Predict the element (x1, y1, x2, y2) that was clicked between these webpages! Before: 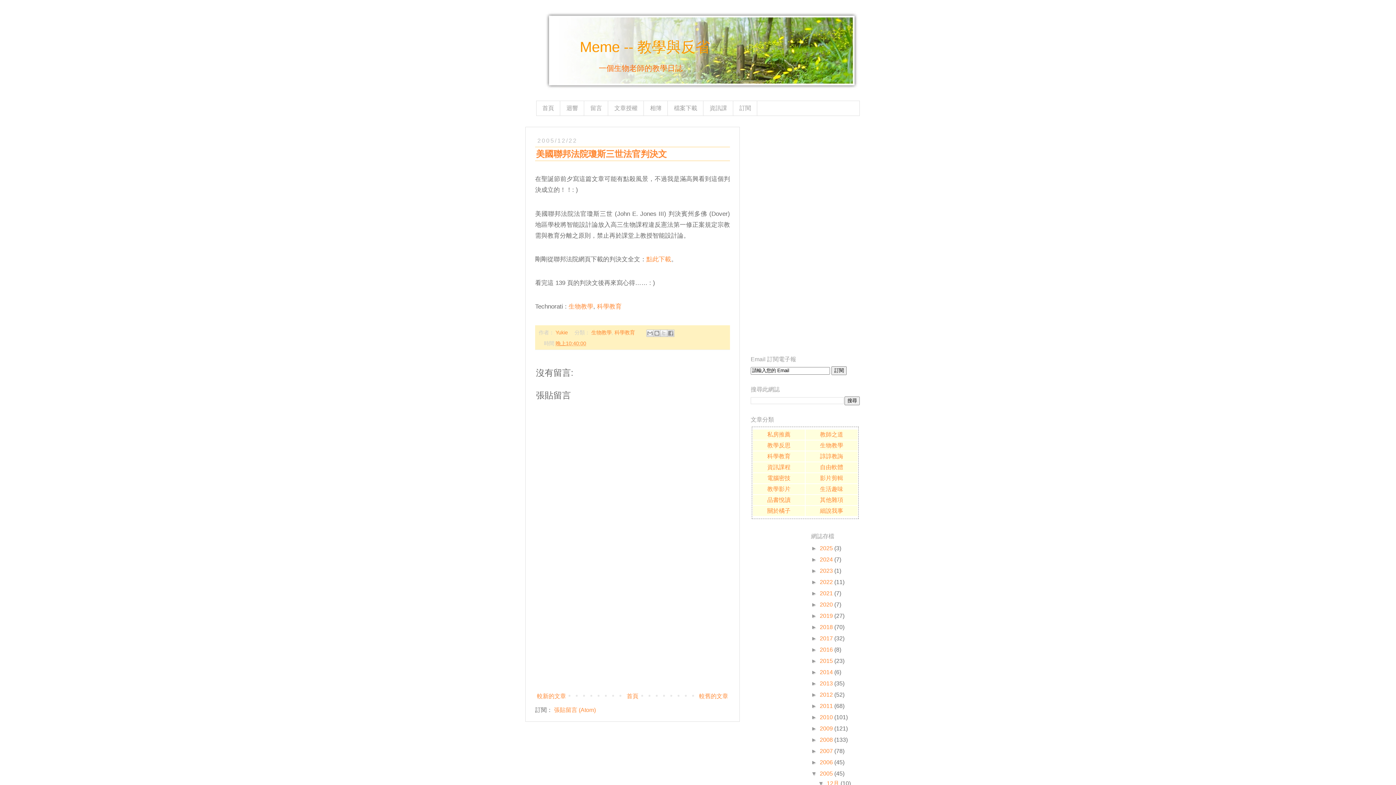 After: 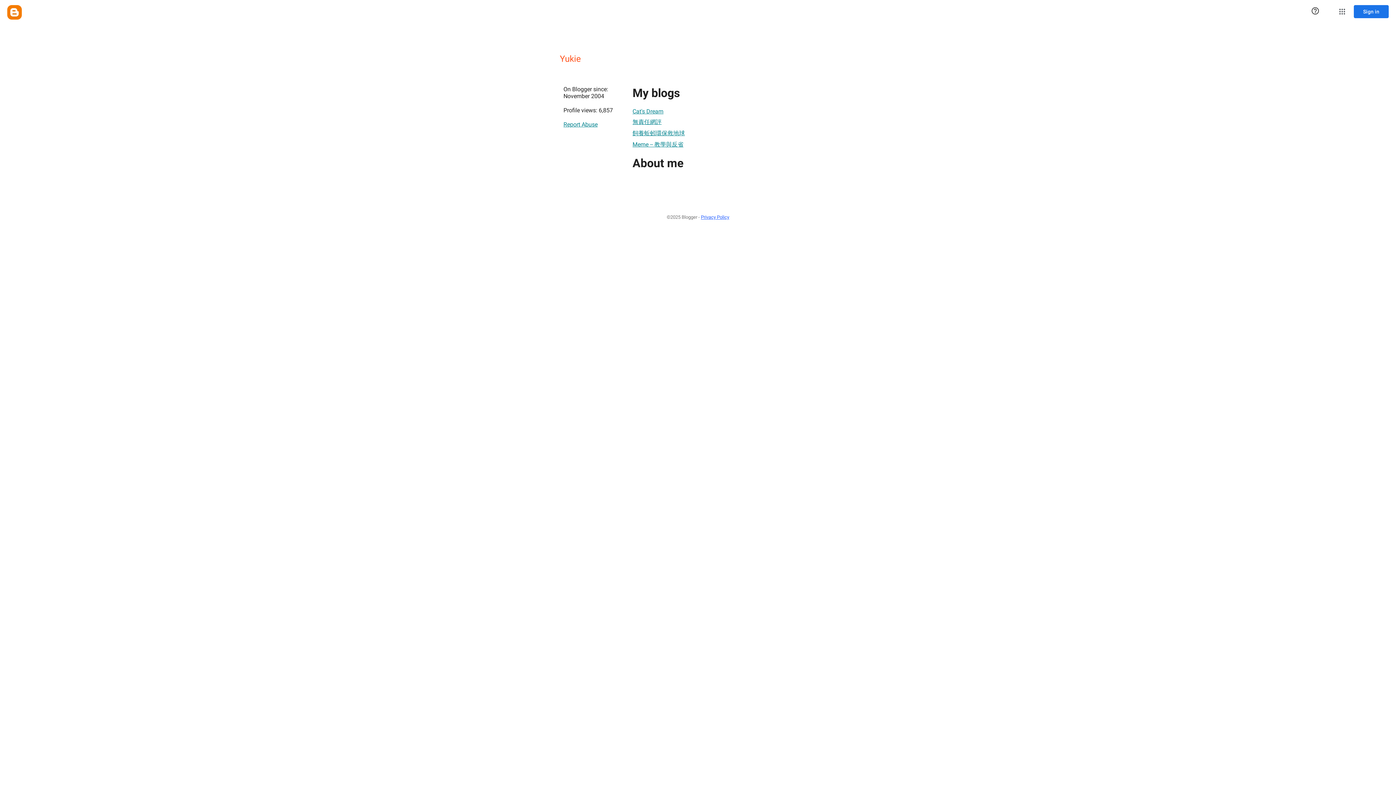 Action: label: Yukie  bbox: (555, 329, 569, 335)